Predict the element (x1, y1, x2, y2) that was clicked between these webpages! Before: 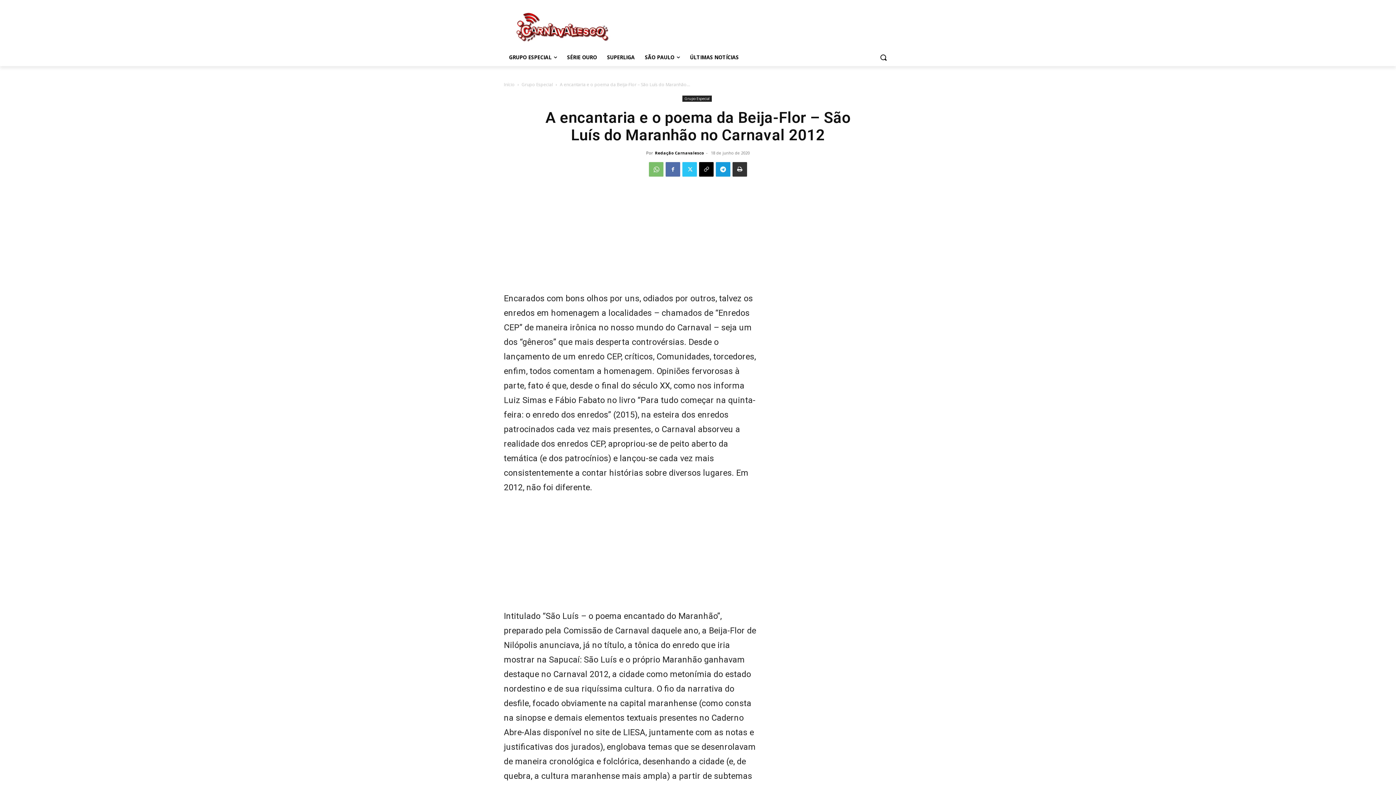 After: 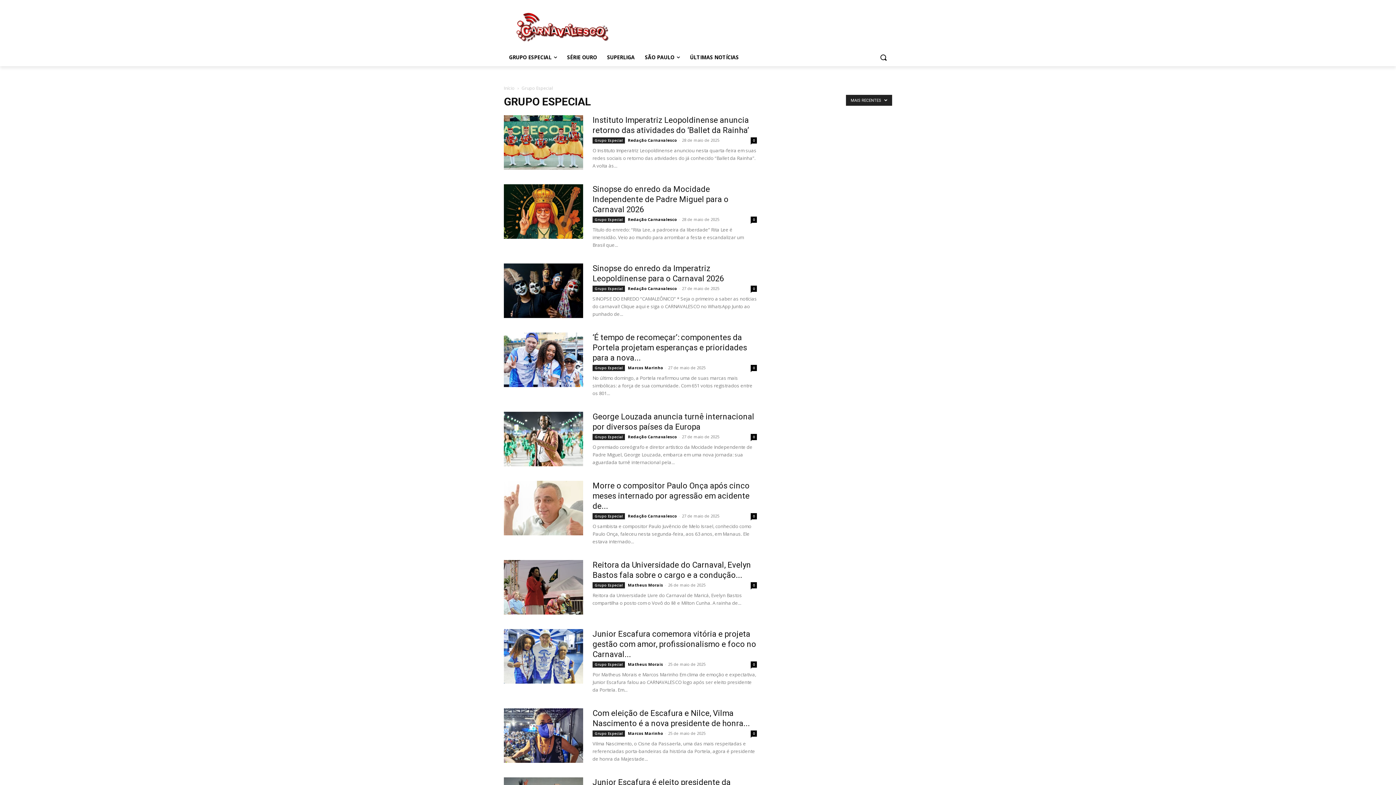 Action: label: Grupo Especial bbox: (682, 95, 712, 101)